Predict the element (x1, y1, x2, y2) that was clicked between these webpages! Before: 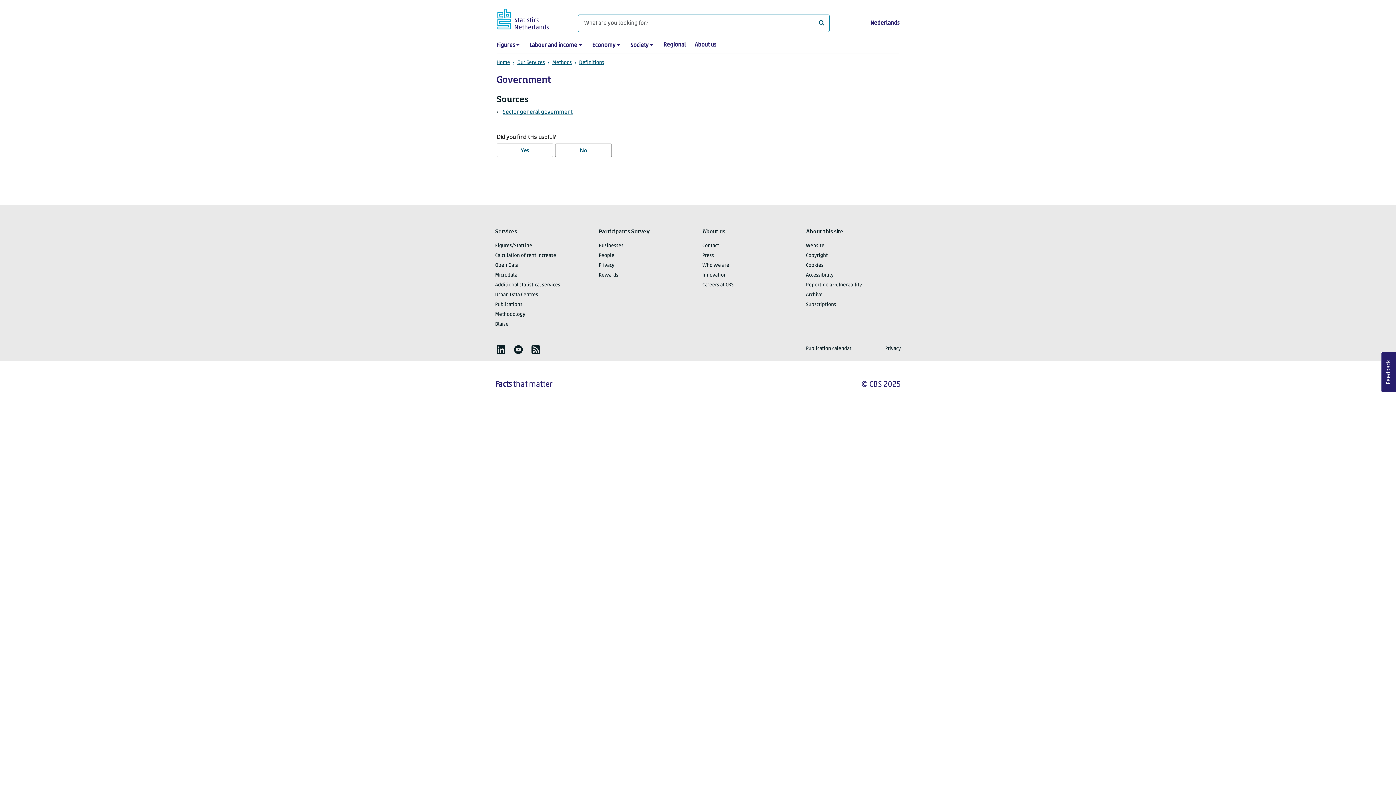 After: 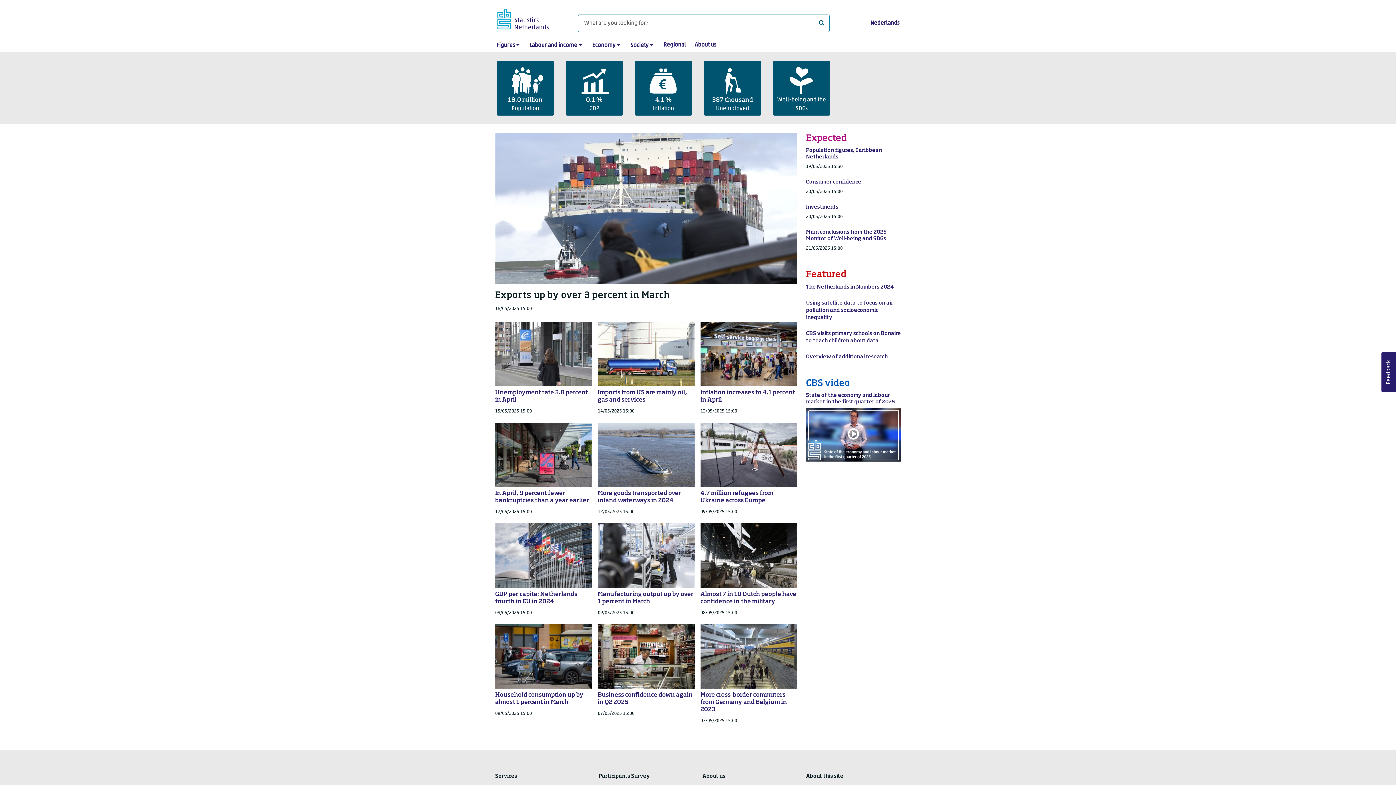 Action: label: Home bbox: (496, 59, 510, 69)